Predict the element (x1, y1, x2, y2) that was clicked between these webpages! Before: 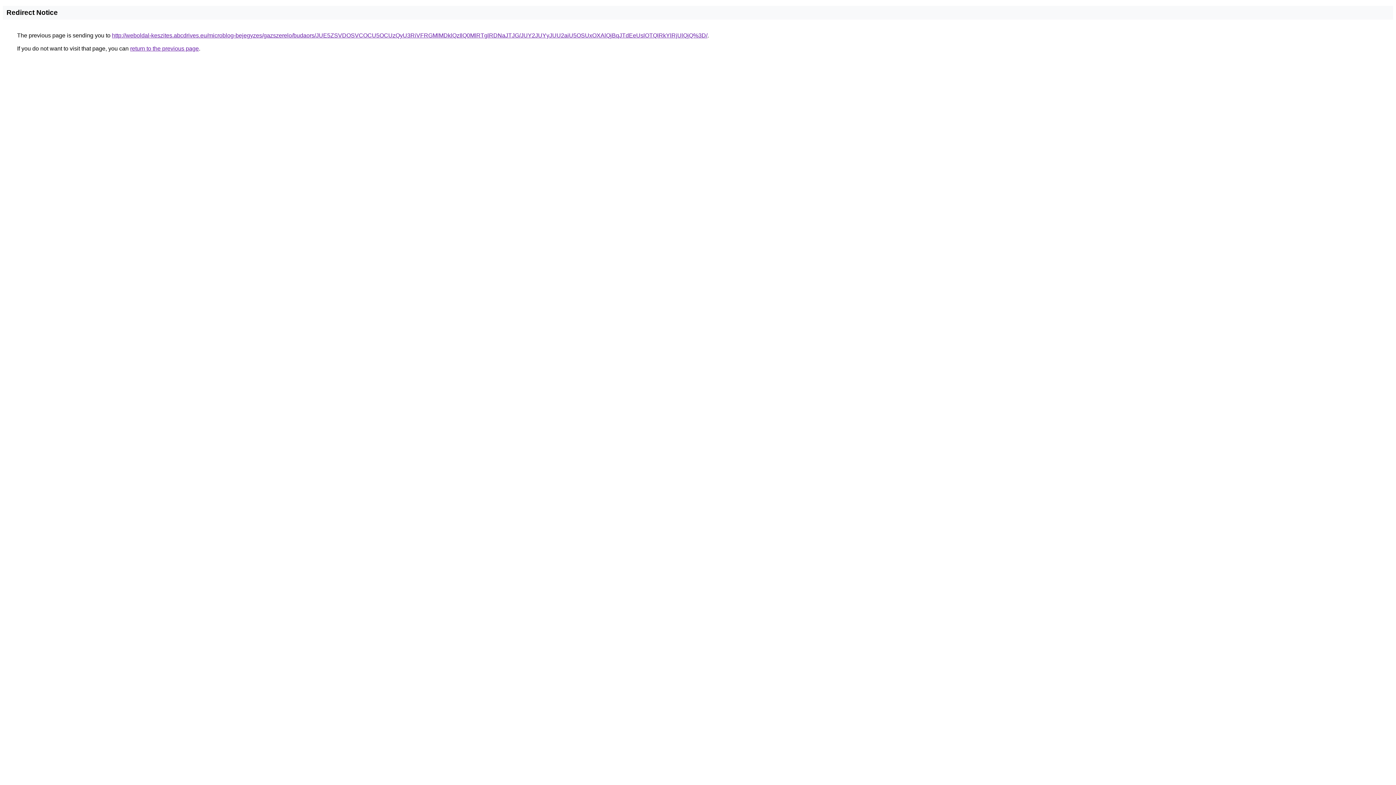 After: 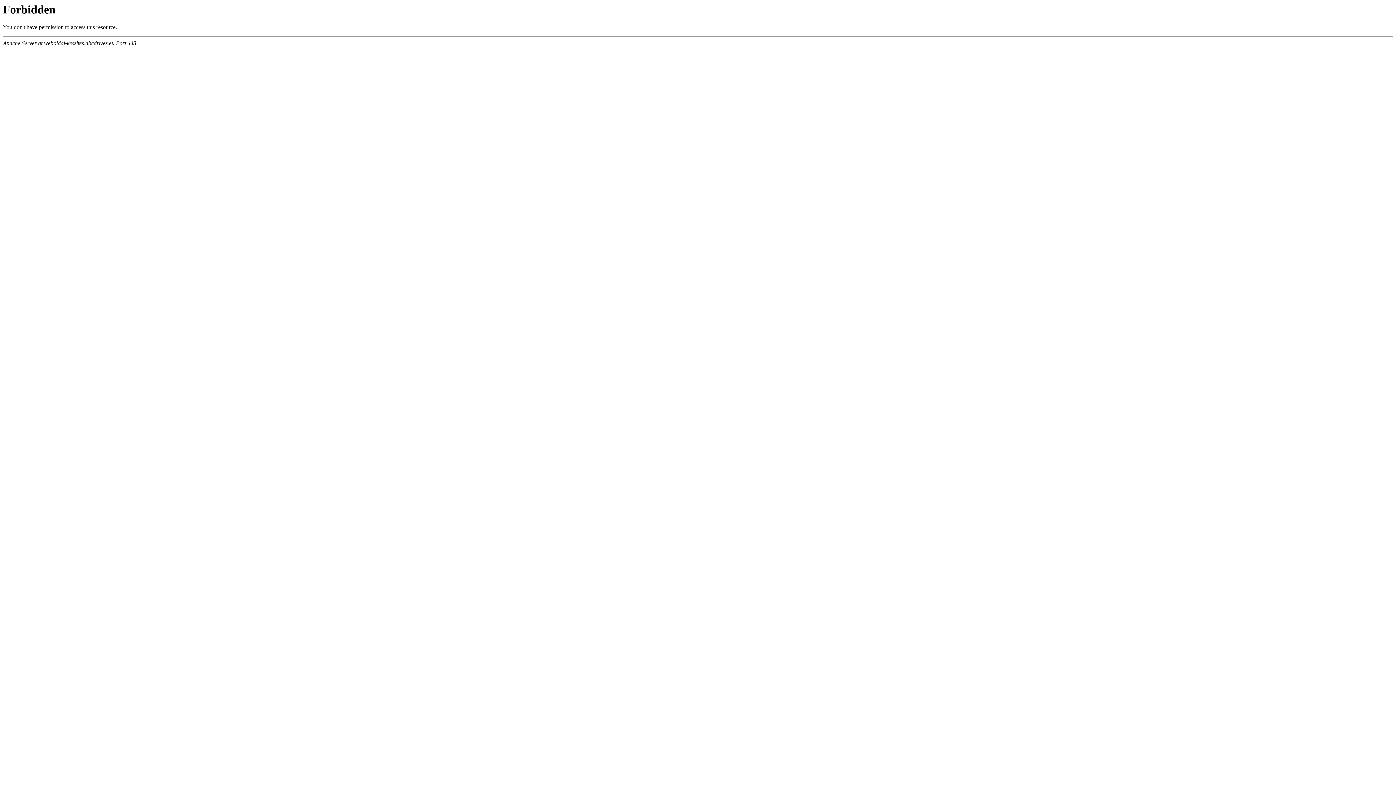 Action: label: http://weboldal-keszites.abcdrives.eu/microblog-bejegyzes/gazszerelo/budaors/JUE5ZSVDOSVCOCU5OCUzQyU3RiVFRGMlMDklQzIlQ0MlRTglRDNaJTJG/JUY2JUYyJUU2aiU5OSUxOXAlQjBqJTdEeUslOTQlRkYlRjUlQjQ%3D/ bbox: (112, 32, 707, 38)